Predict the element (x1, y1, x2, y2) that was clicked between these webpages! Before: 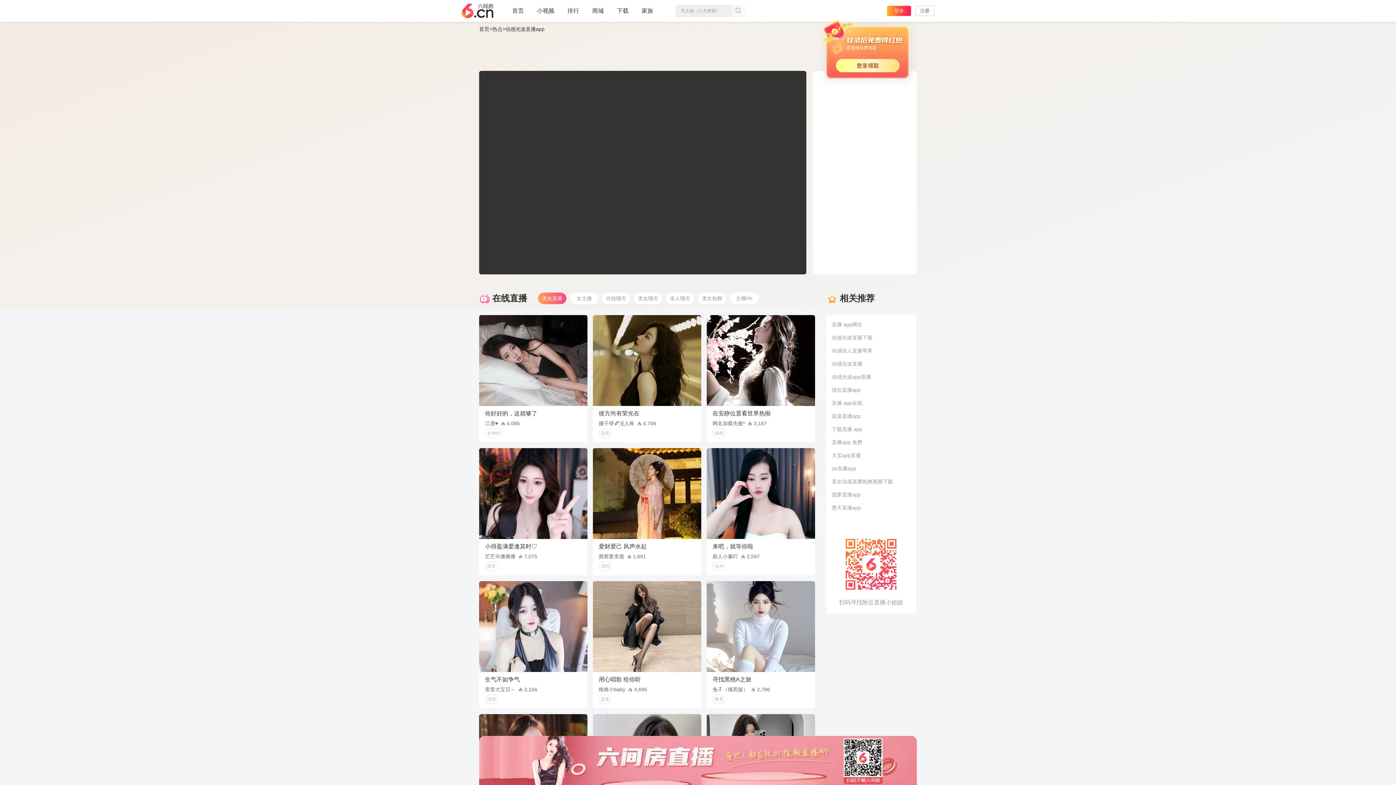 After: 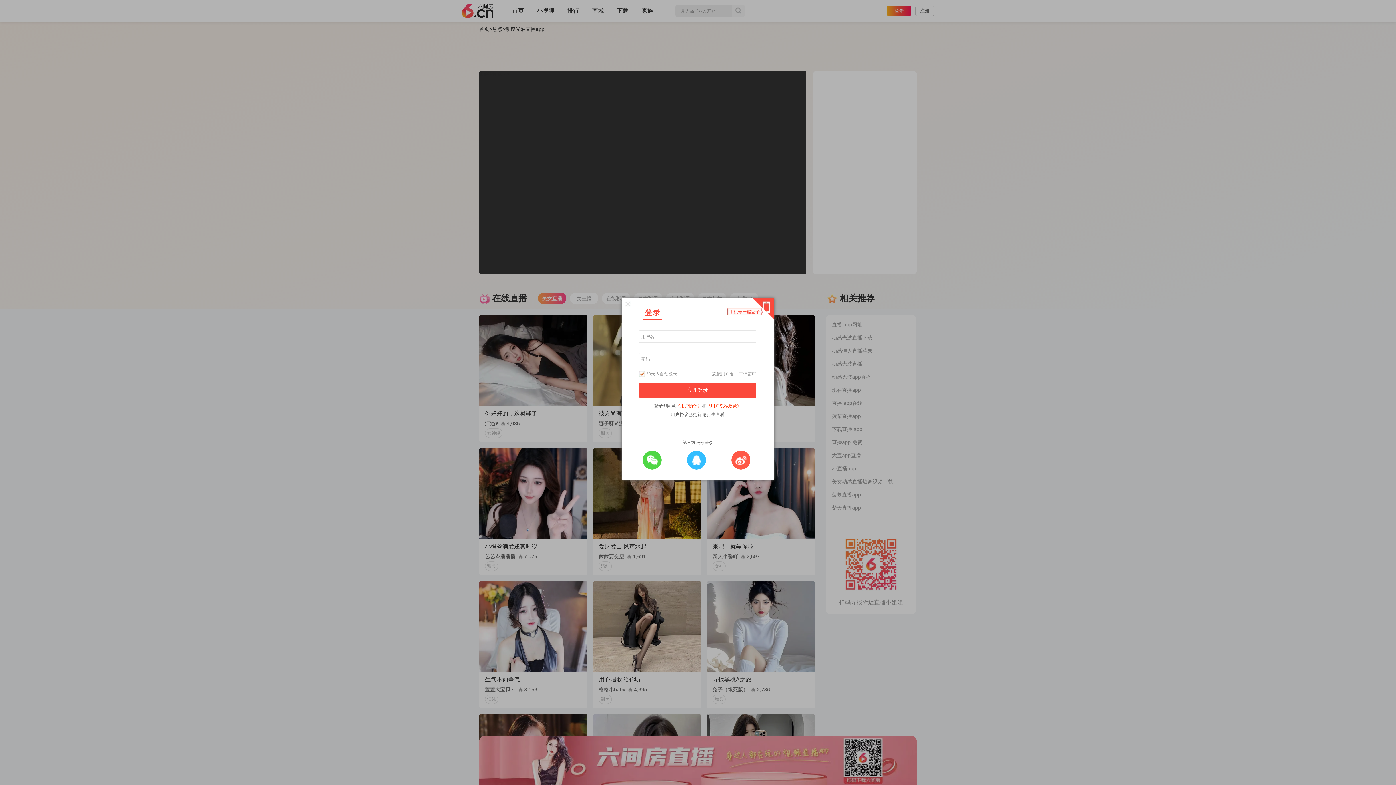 Action: label: 登录 bbox: (887, 5, 911, 16)